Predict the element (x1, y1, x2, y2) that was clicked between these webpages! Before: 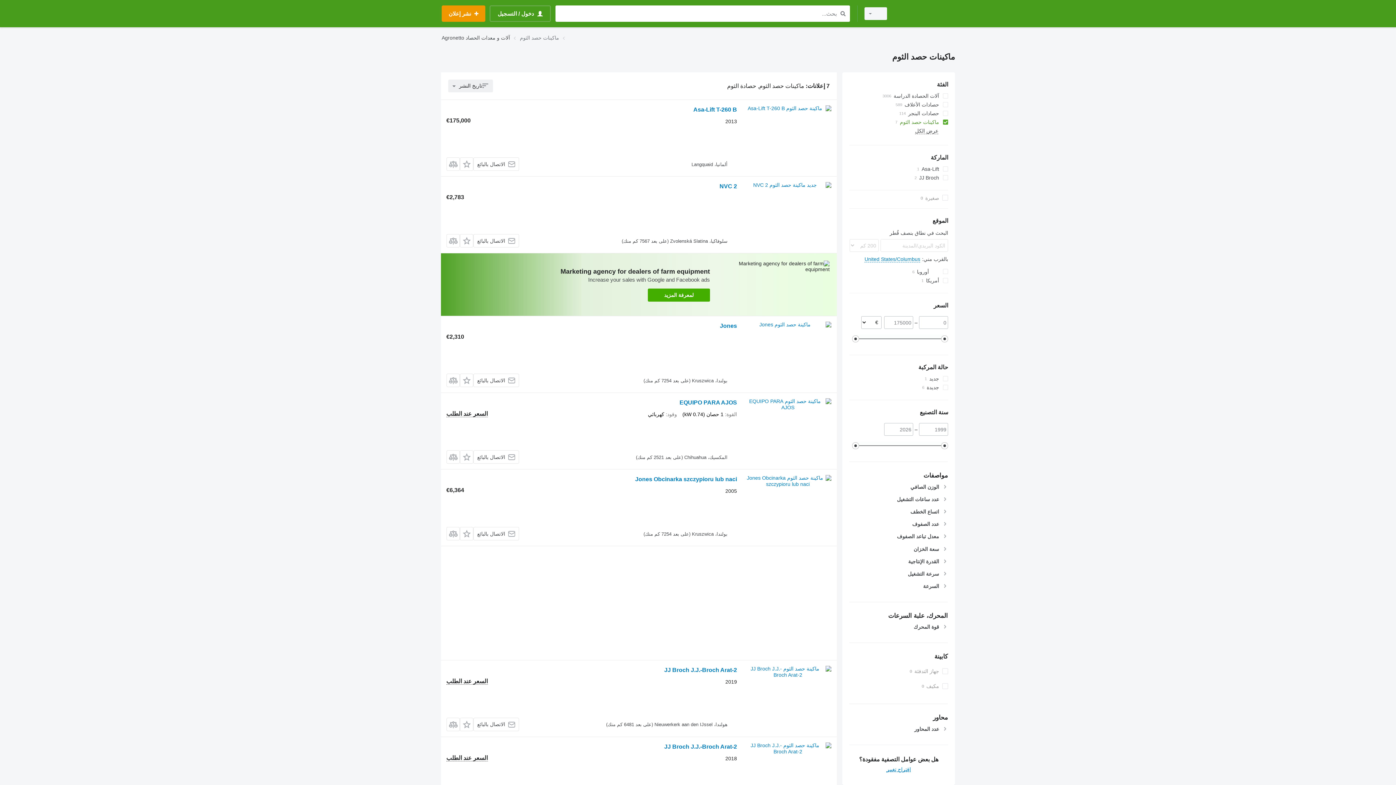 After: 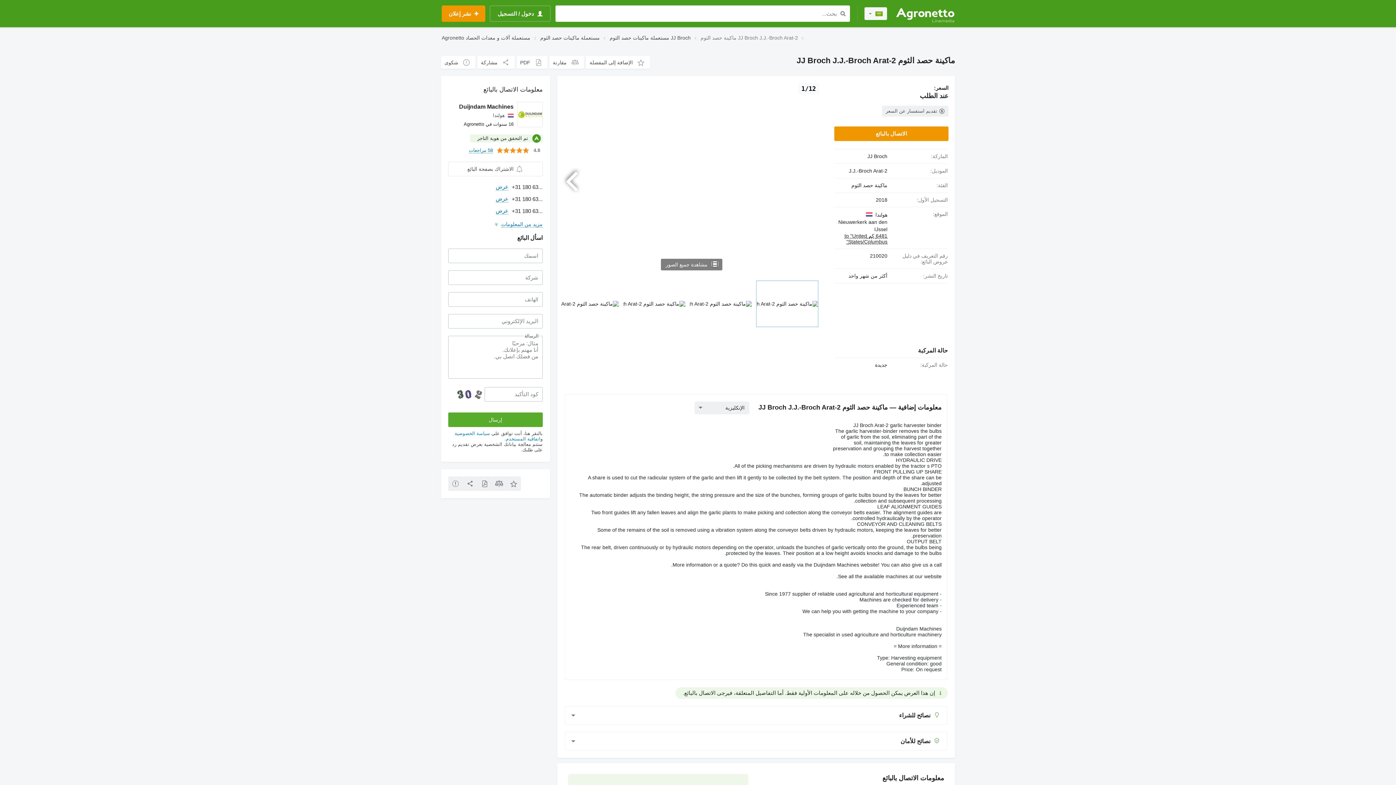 Action: label: JJ Broch J.J.-Broch Arat-2 bbox: (664, 743, 737, 752)